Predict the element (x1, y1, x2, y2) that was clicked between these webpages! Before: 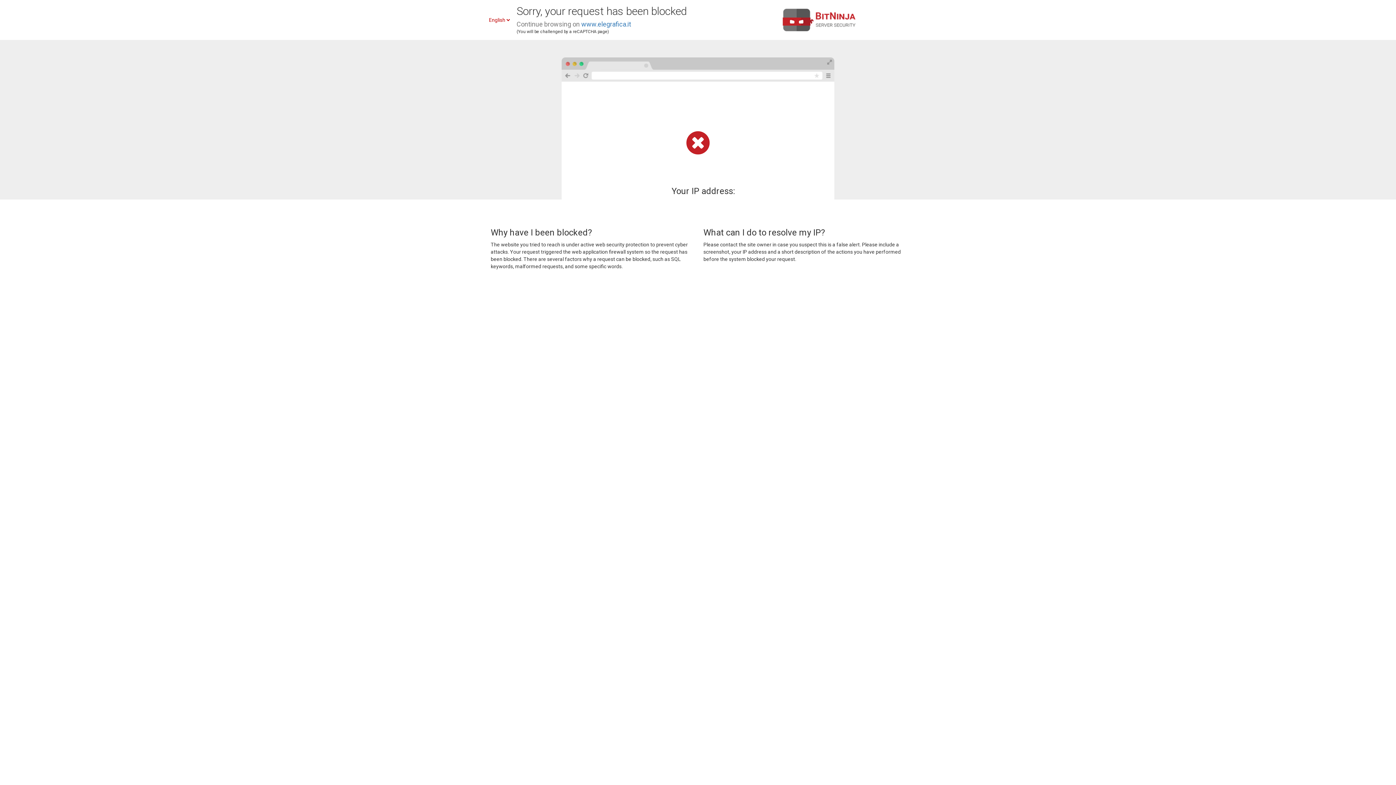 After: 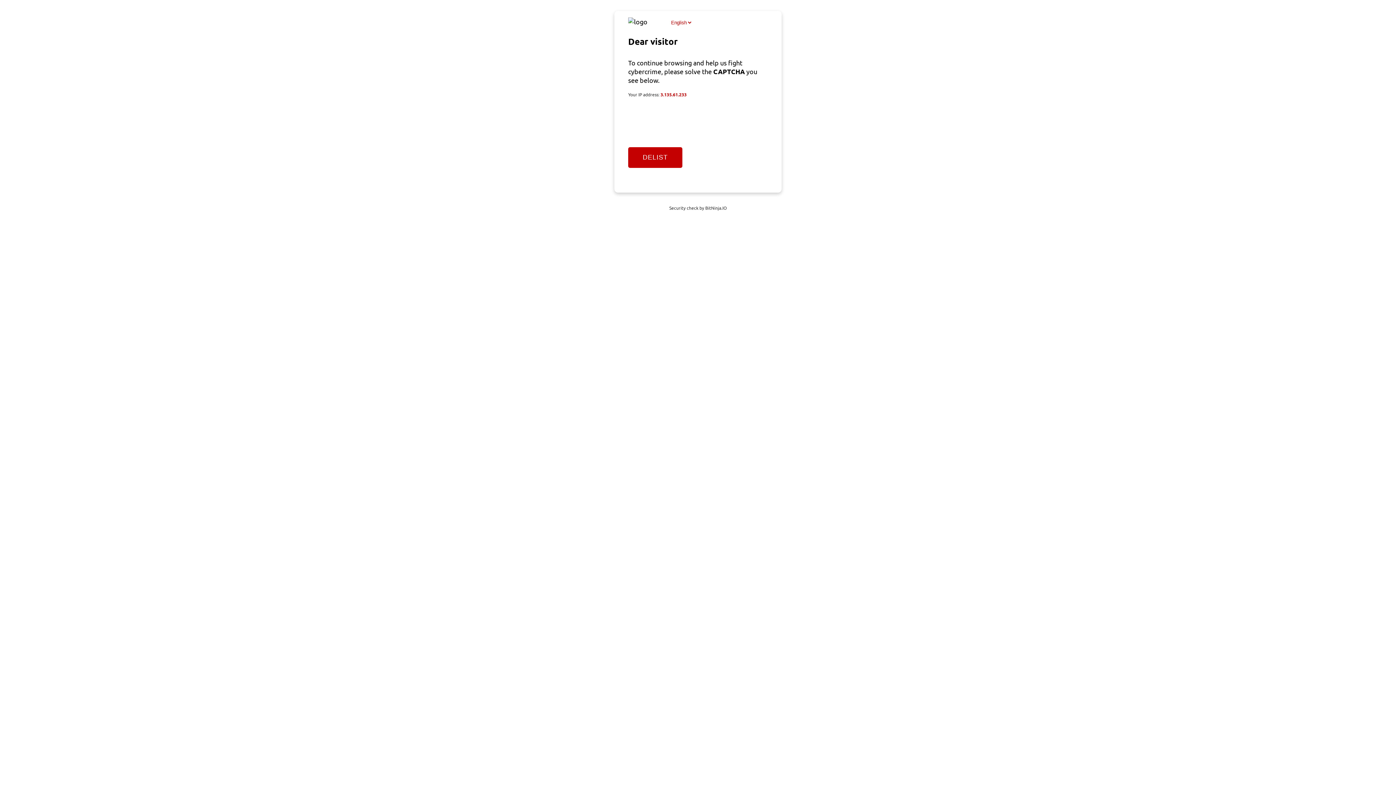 Action: bbox: (581, 20, 631, 28) label: www.elegrafica.it